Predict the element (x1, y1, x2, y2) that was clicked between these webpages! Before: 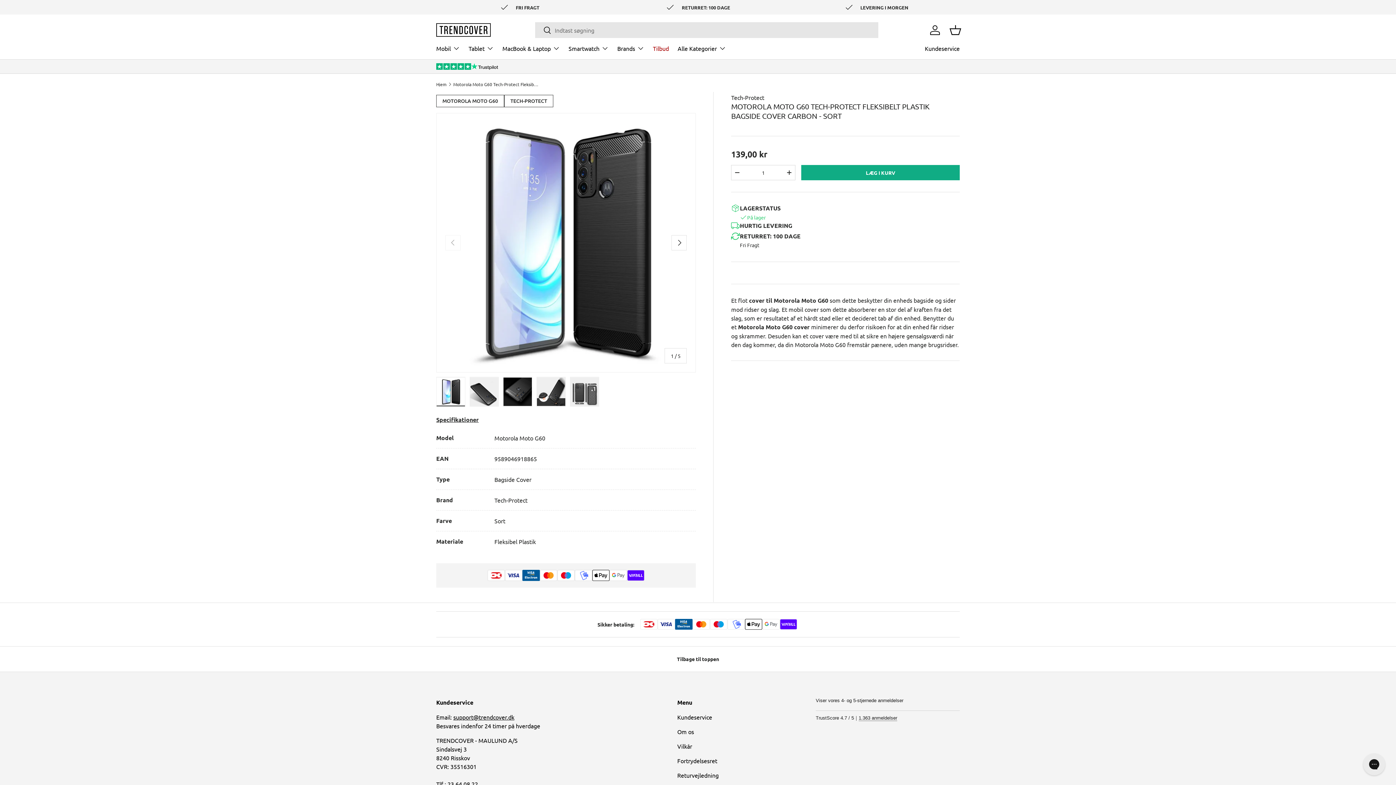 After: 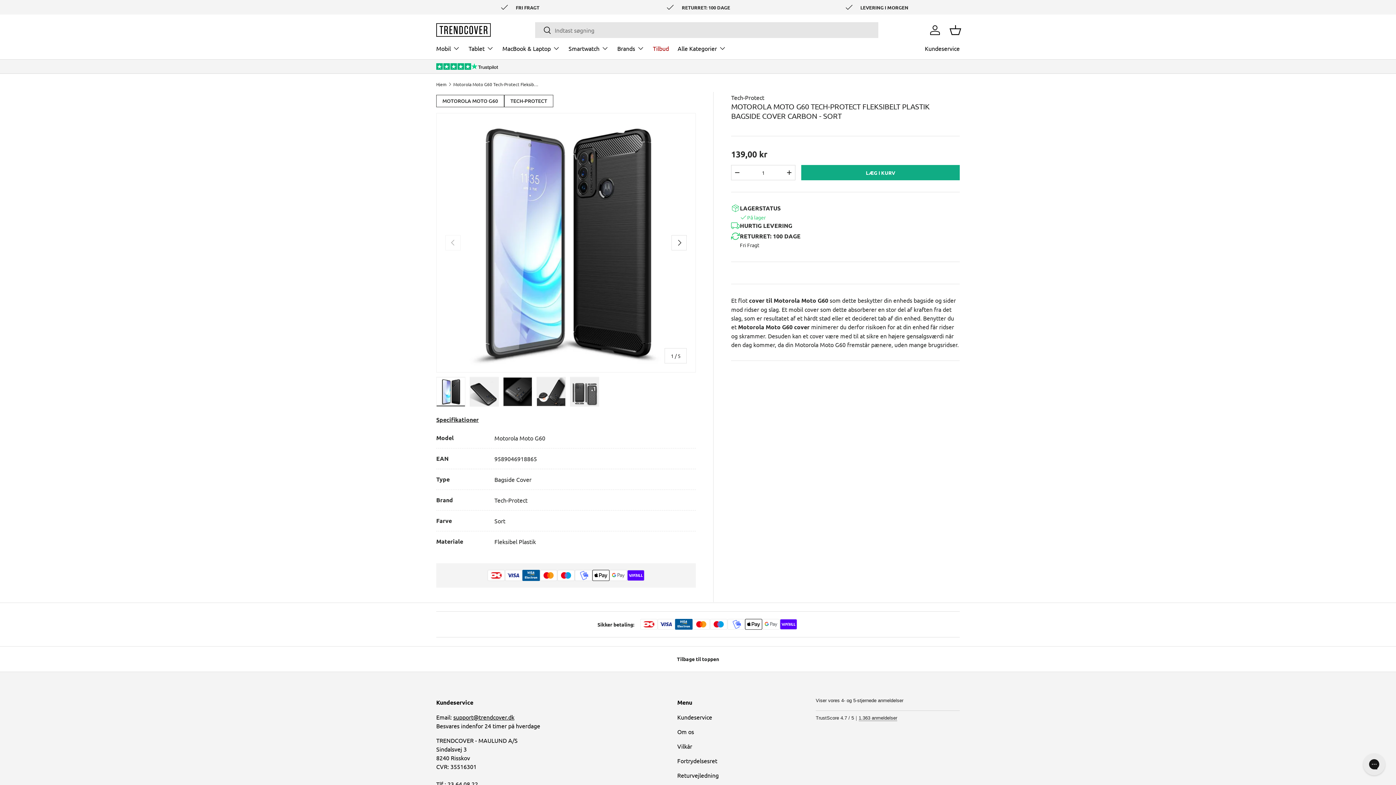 Action: bbox: (536, 377, 565, 406) label: Indlæs billede i galleri visning